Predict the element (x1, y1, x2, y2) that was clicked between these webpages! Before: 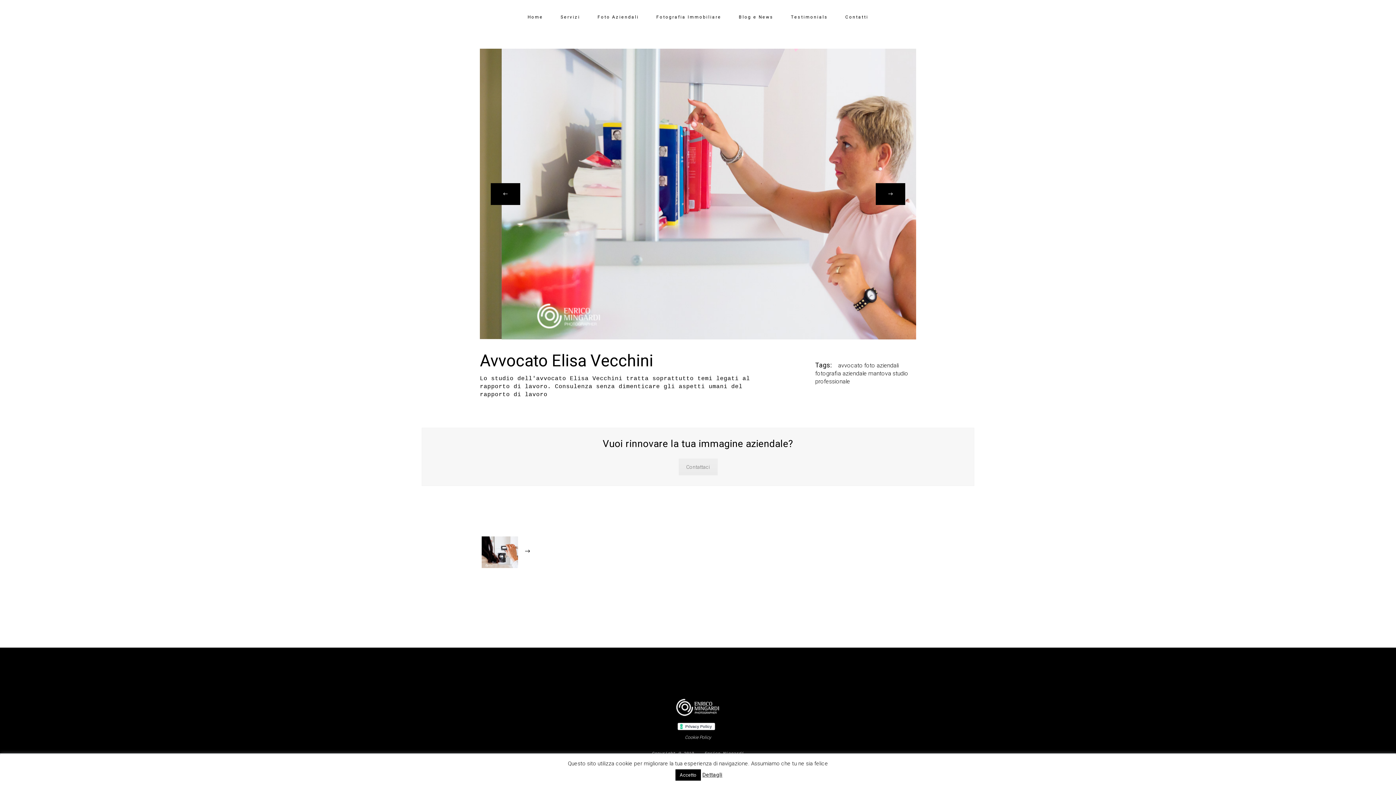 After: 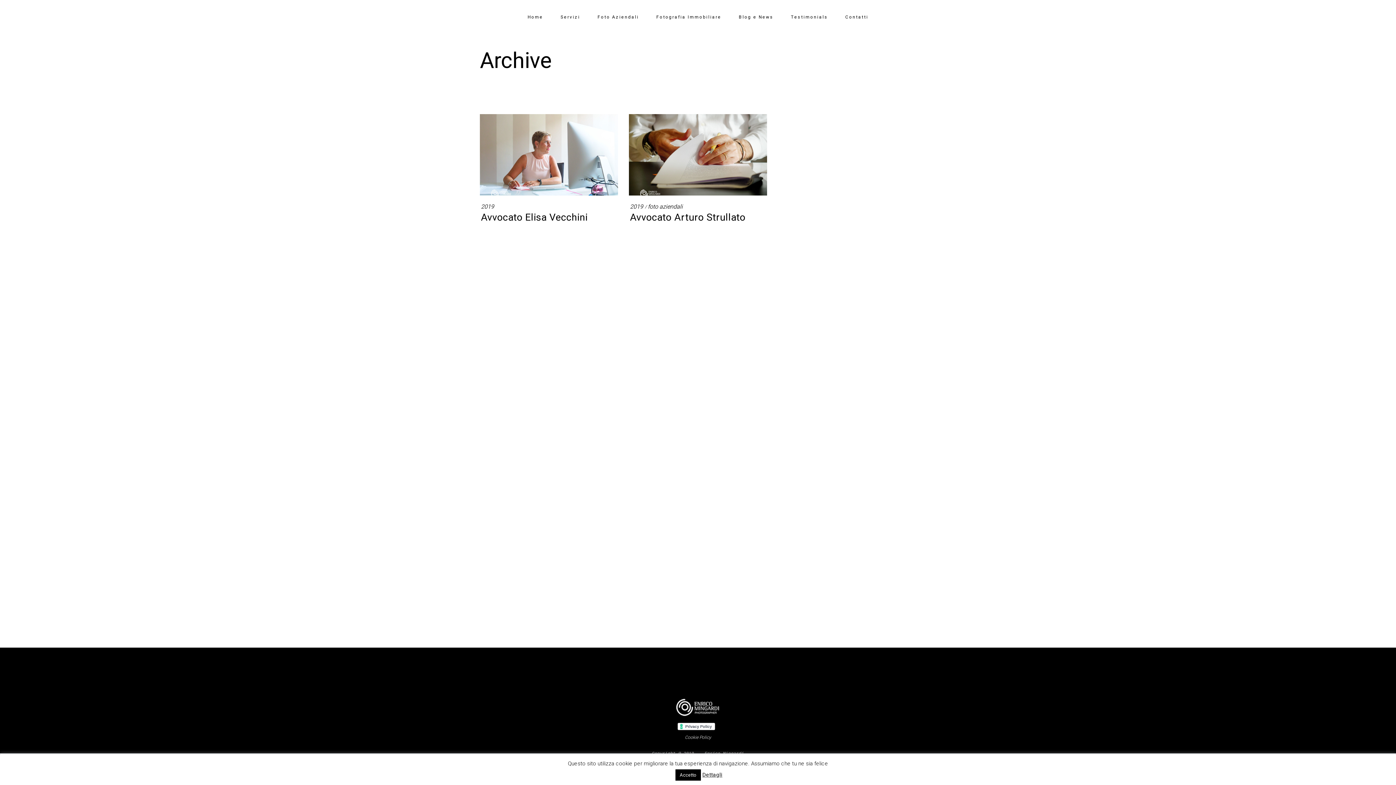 Action: bbox: (838, 362, 863, 369) label: avvocato